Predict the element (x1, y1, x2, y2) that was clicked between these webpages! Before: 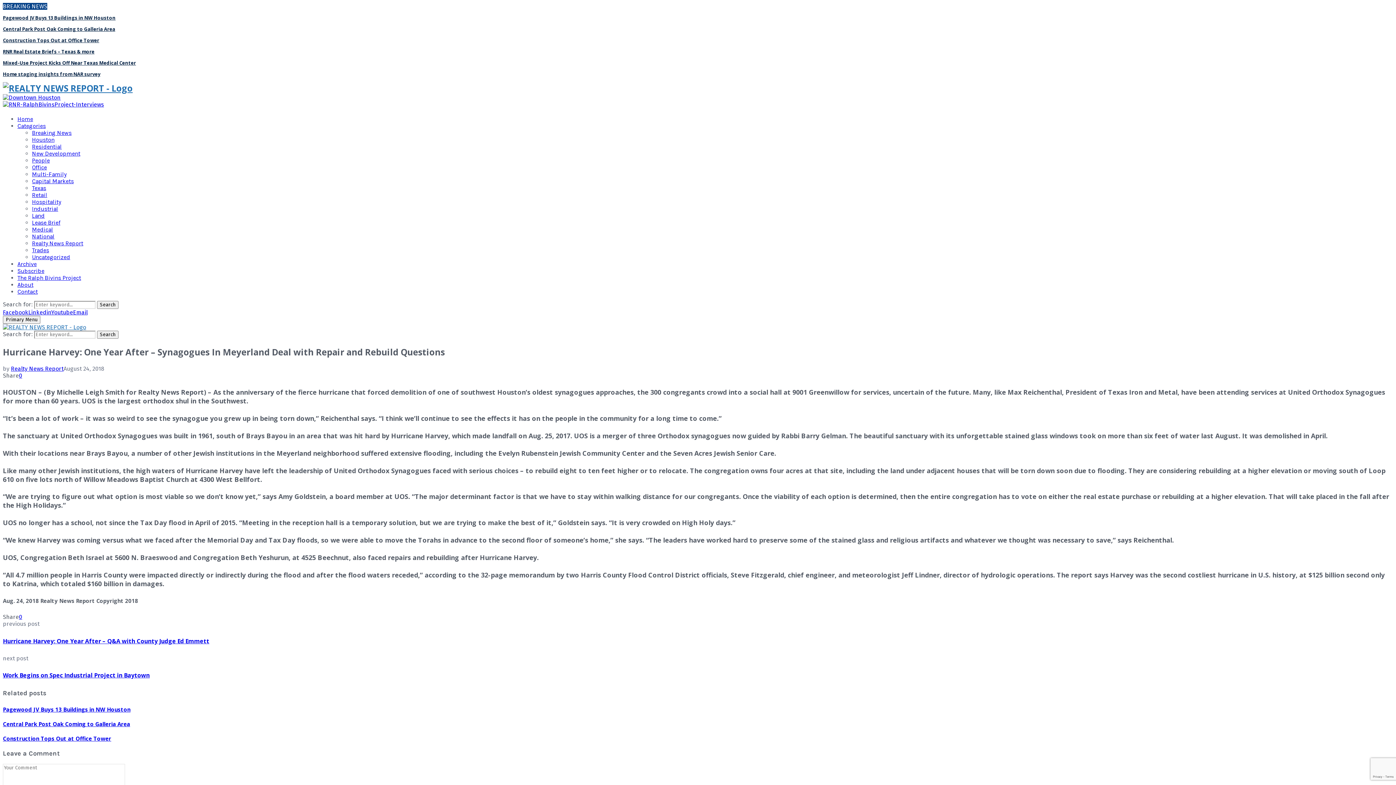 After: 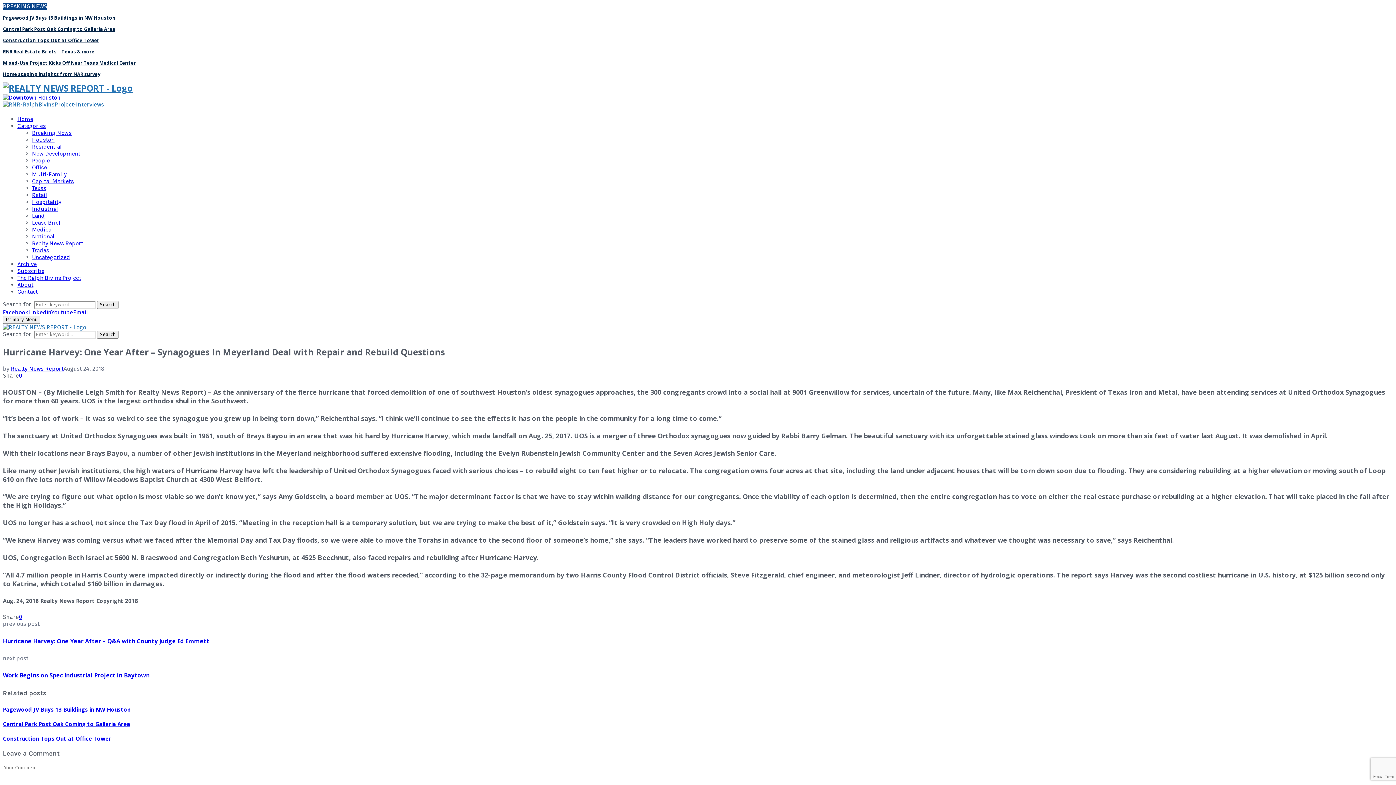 Action: bbox: (2, 101, 104, 108)